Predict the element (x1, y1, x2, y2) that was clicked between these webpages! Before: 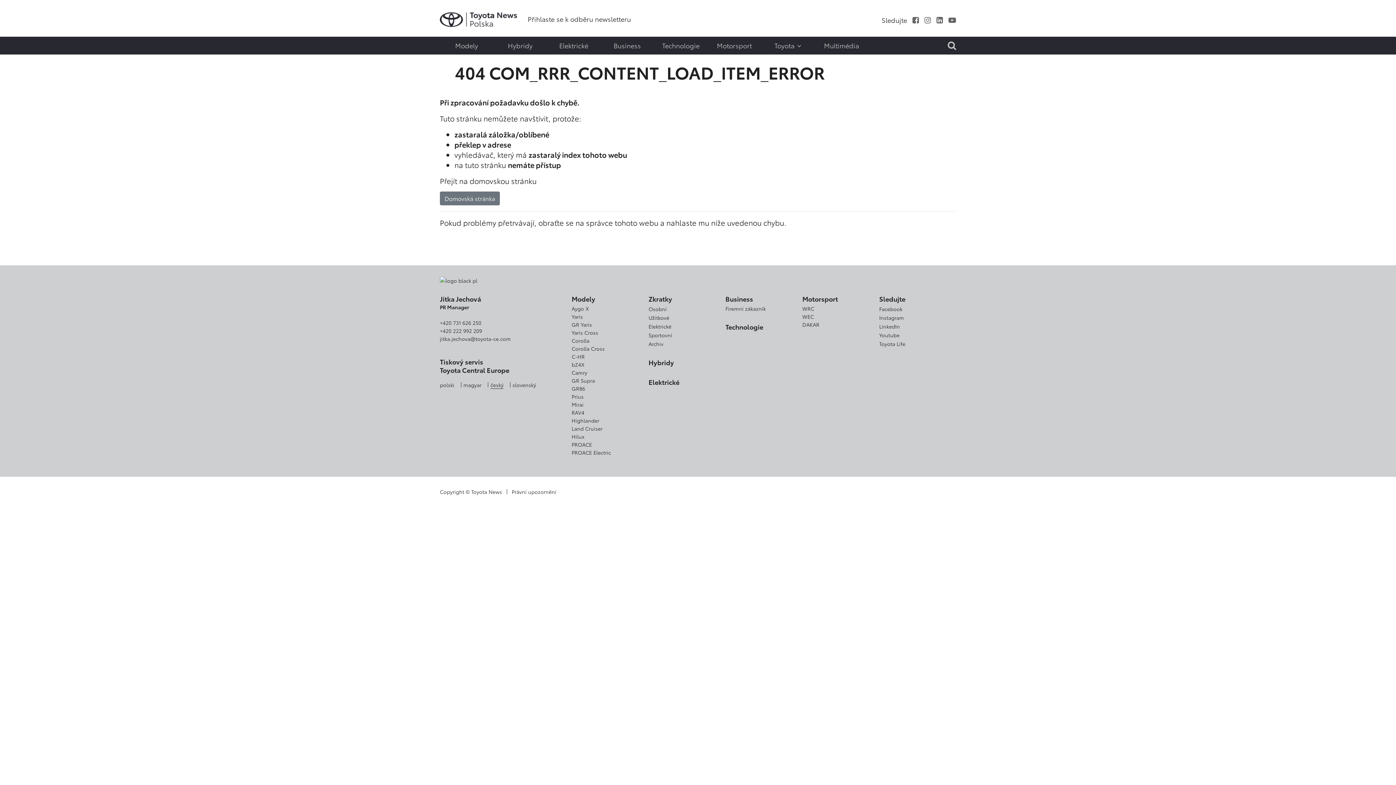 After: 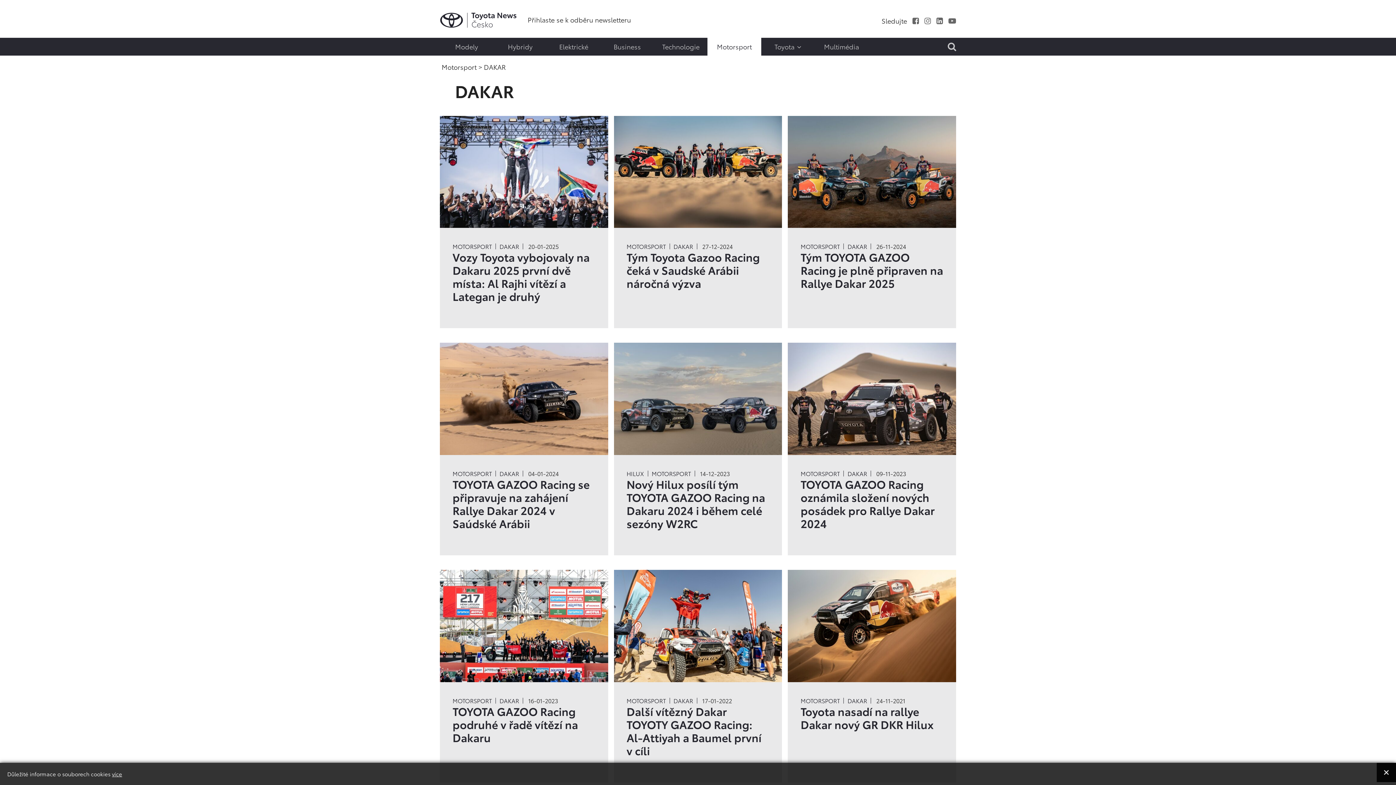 Action: label: DAKAR bbox: (802, 320, 819, 328)